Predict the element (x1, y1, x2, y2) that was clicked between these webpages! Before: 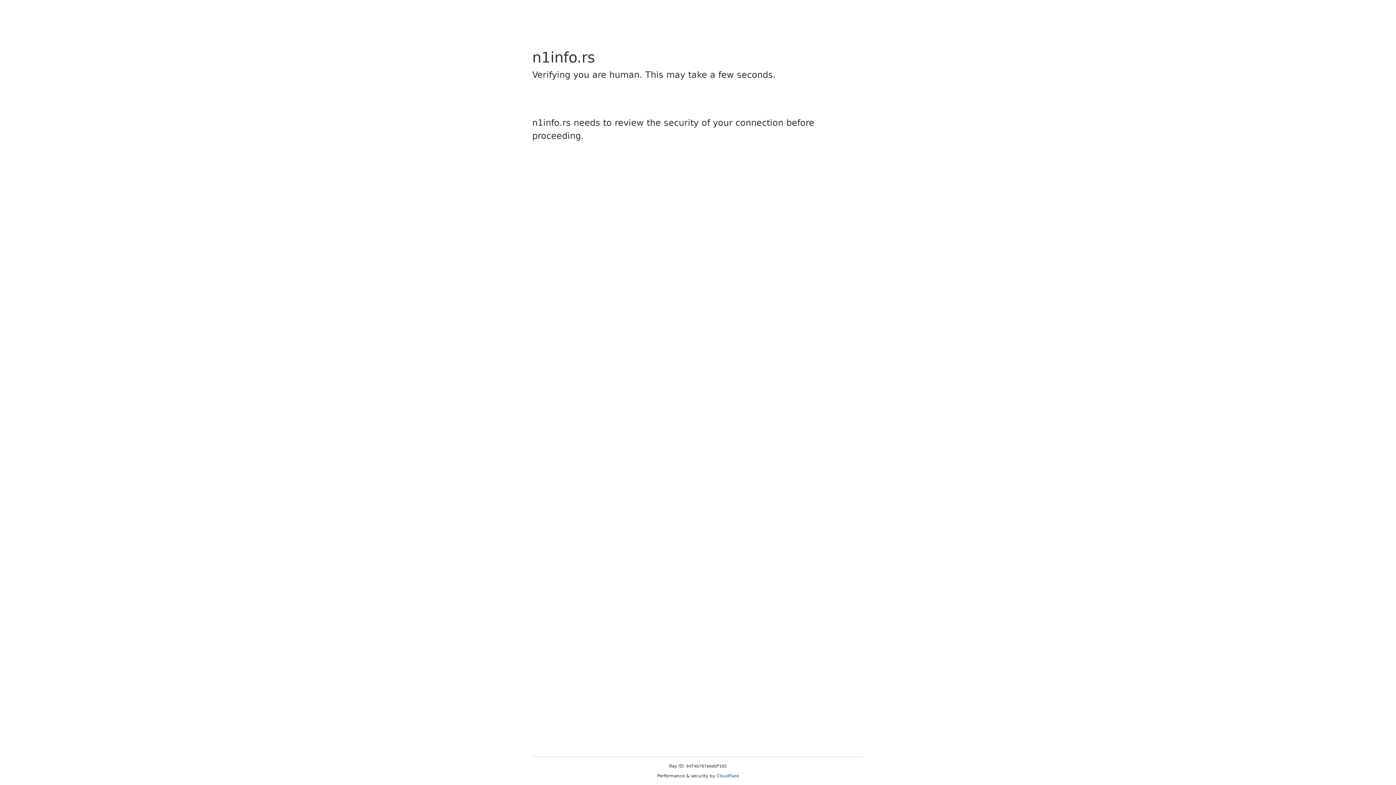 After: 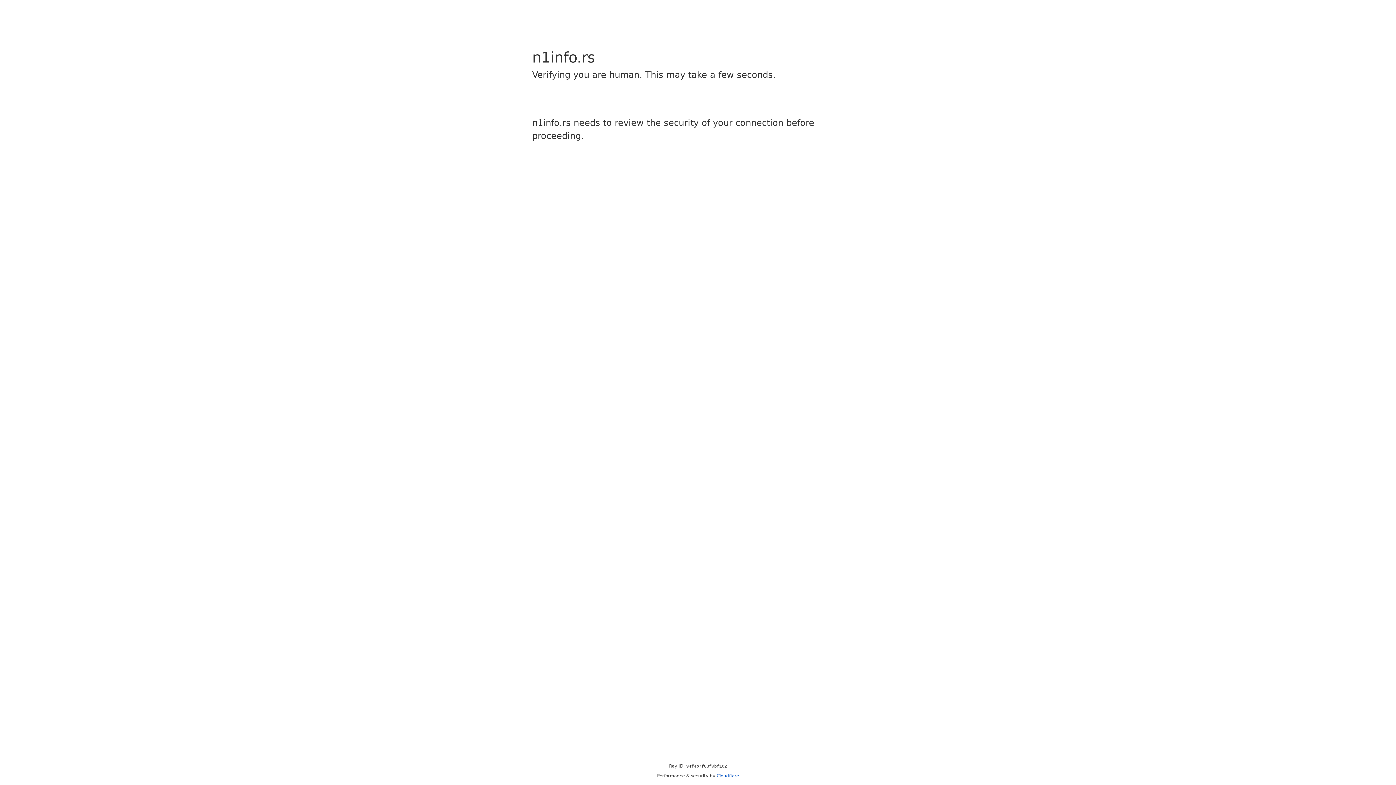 Action: label: Cloudflare bbox: (716, 773, 739, 778)